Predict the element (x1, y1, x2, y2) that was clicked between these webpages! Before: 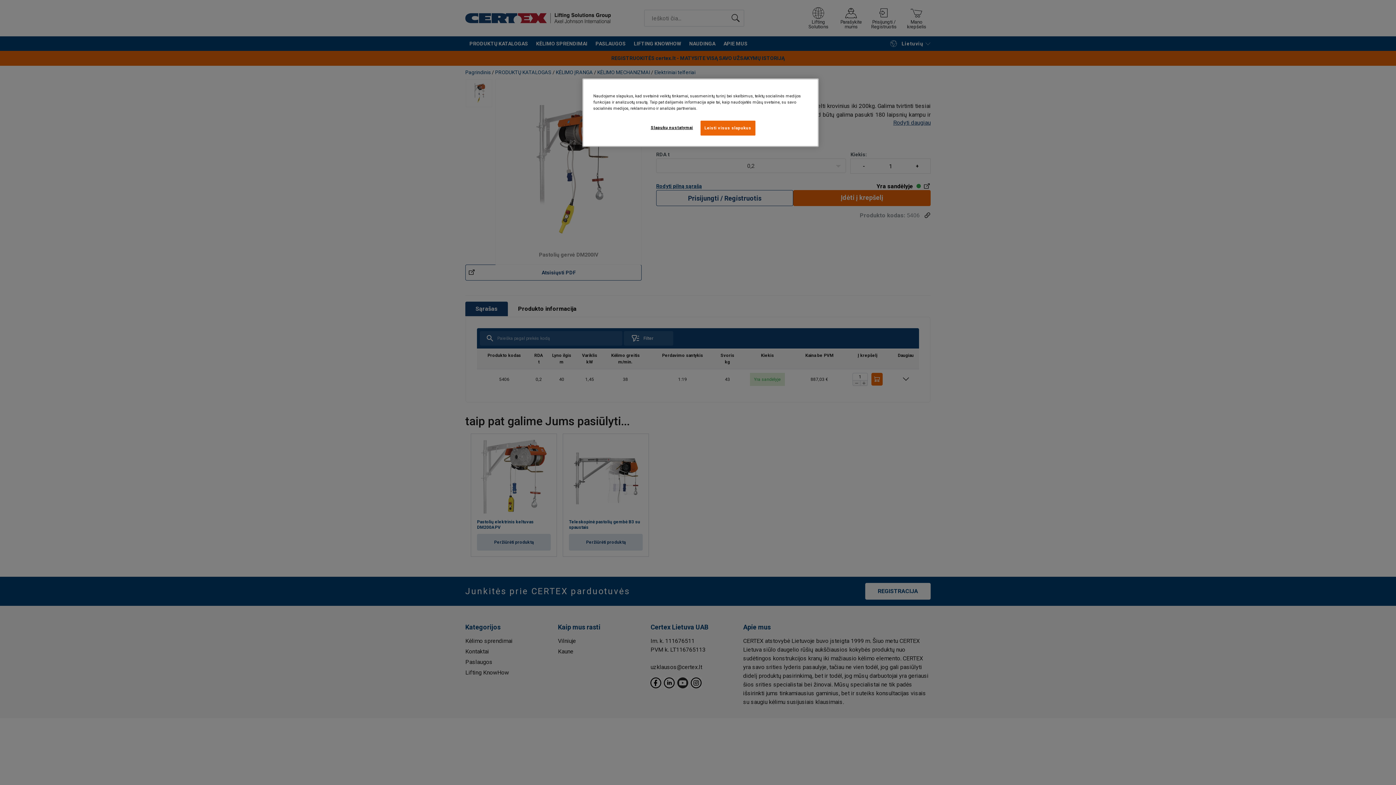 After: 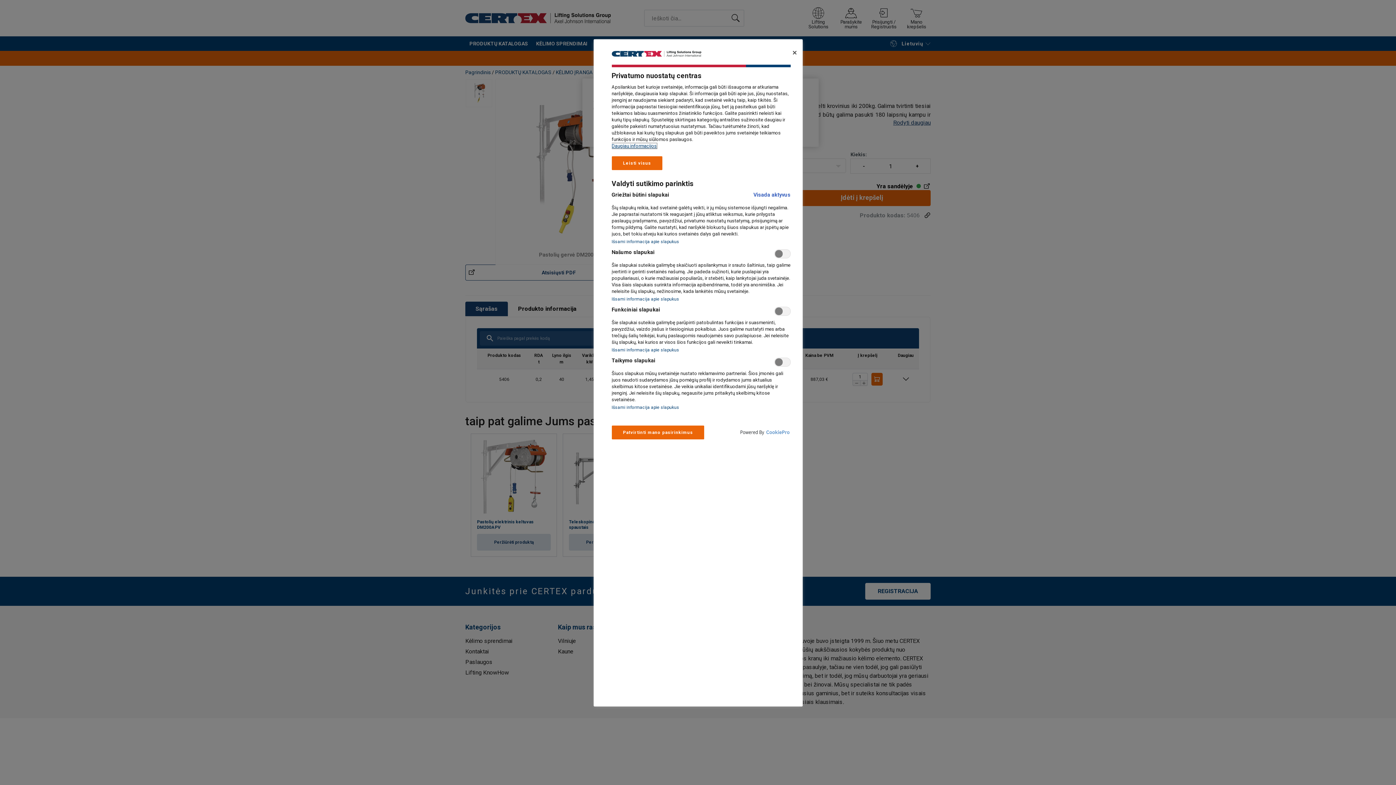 Action: label: Slapukų nustatymai bbox: (647, 120, 696, 134)